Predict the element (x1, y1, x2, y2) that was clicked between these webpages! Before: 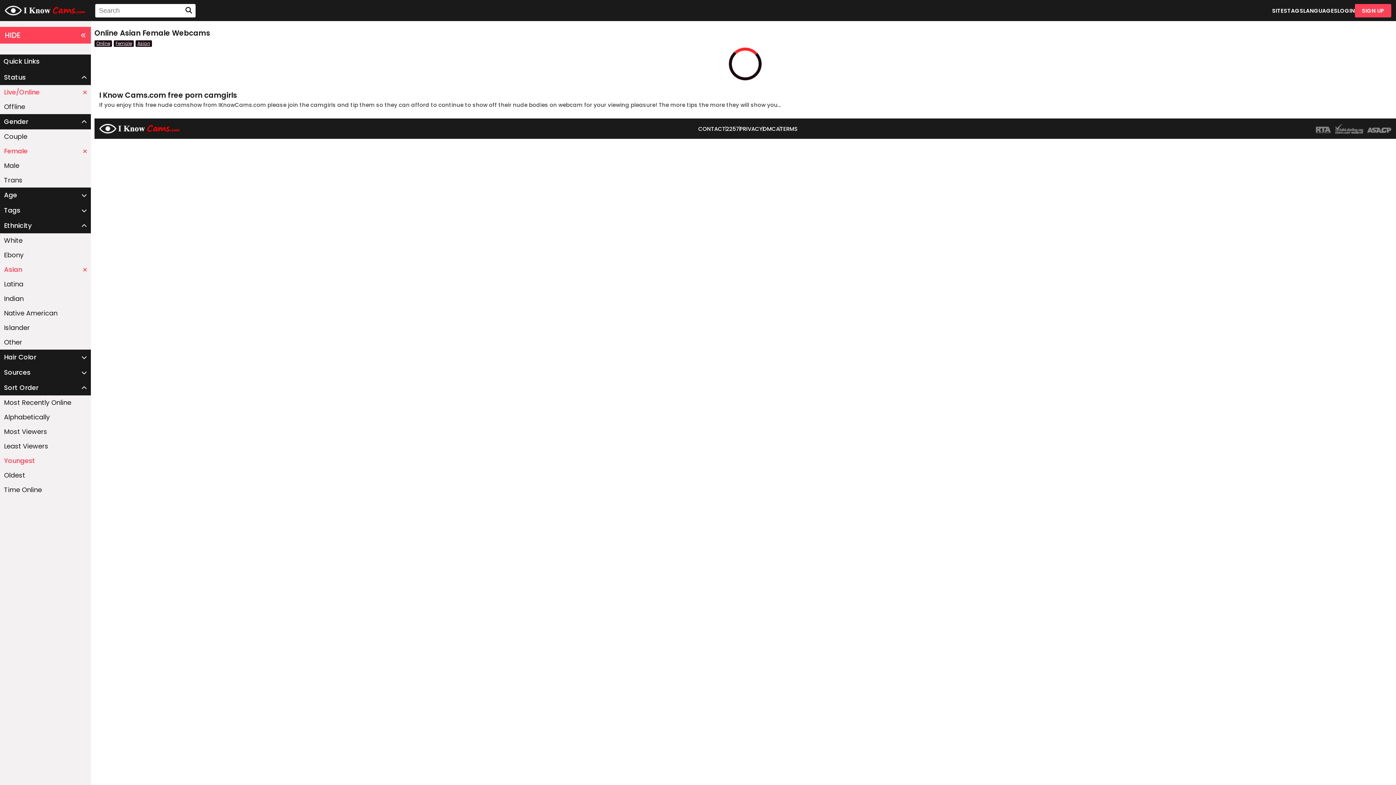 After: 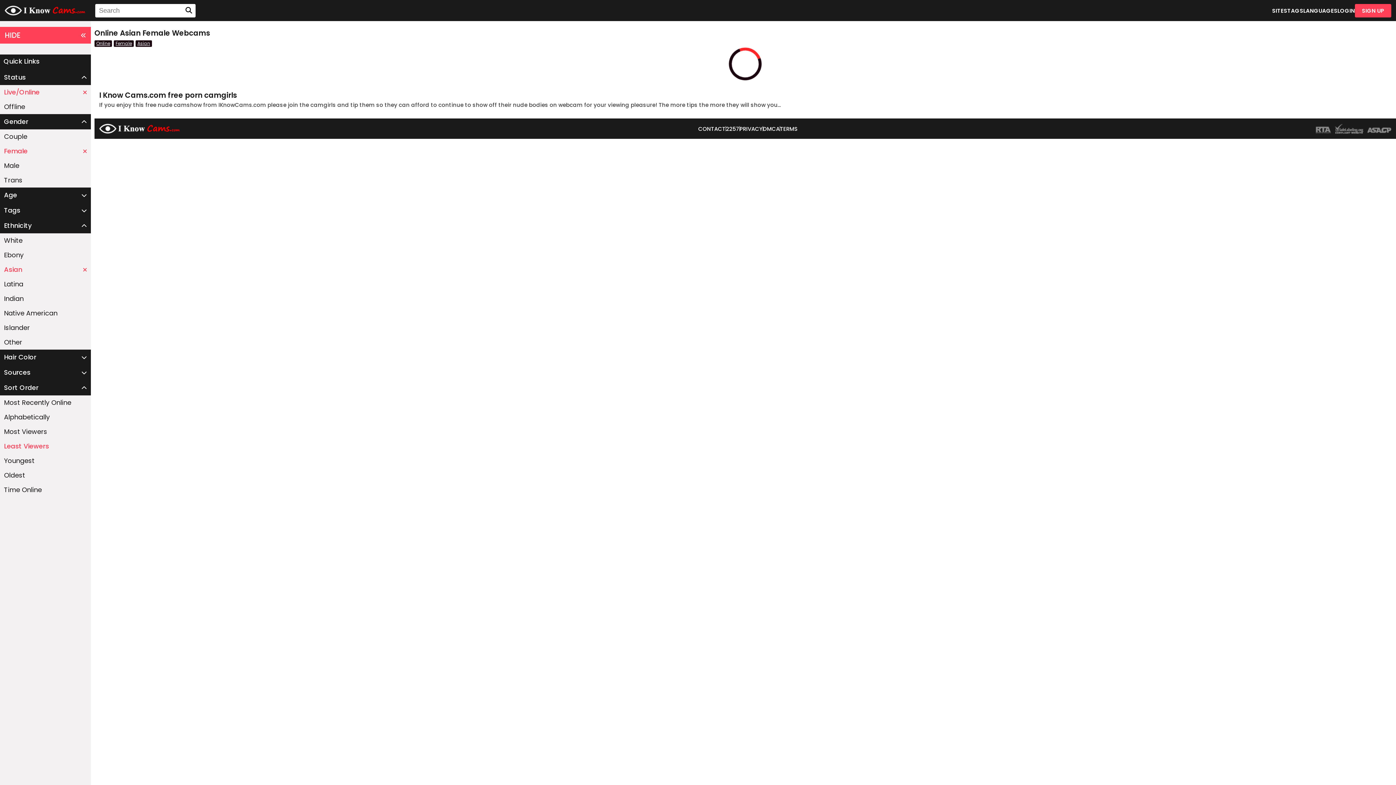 Action: bbox: (0, 439, 90, 453) label: Least Viewers